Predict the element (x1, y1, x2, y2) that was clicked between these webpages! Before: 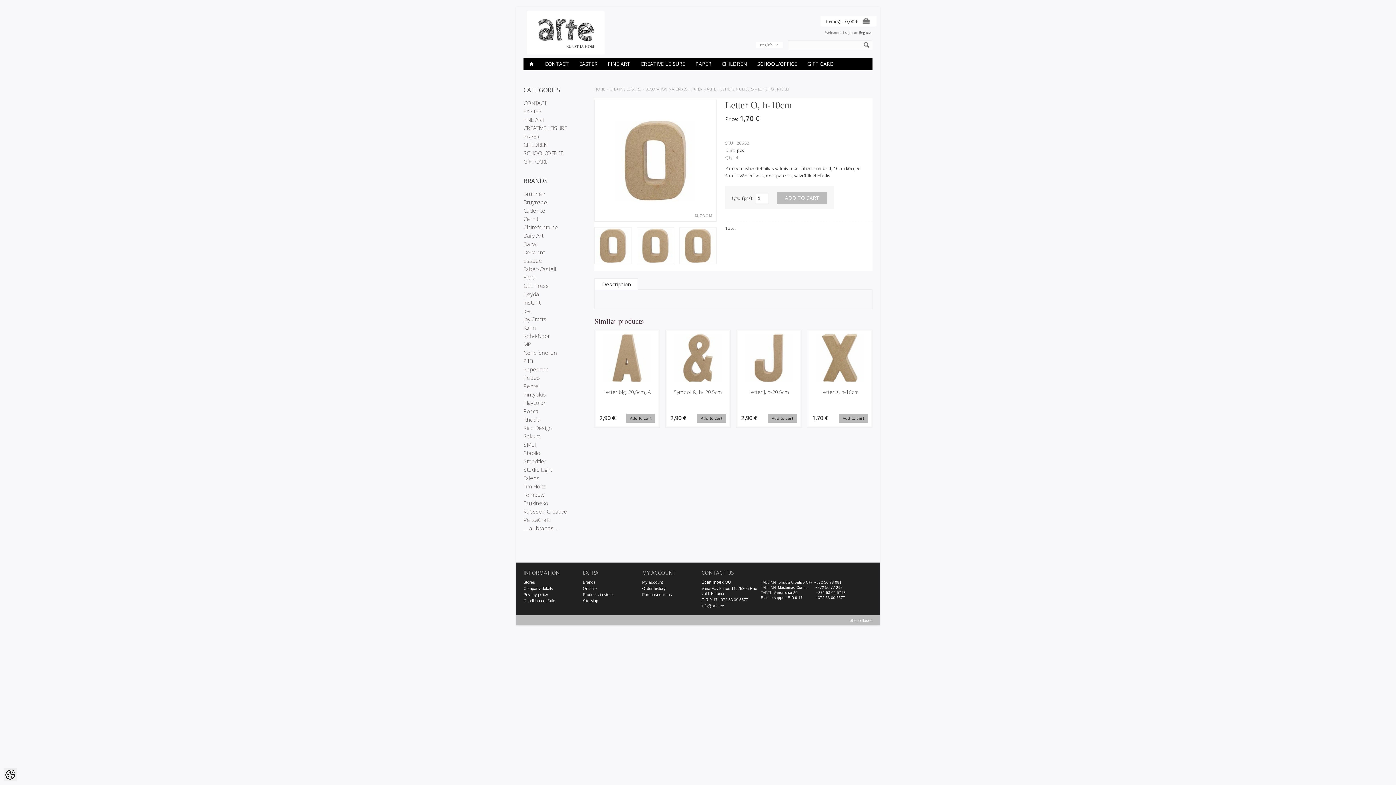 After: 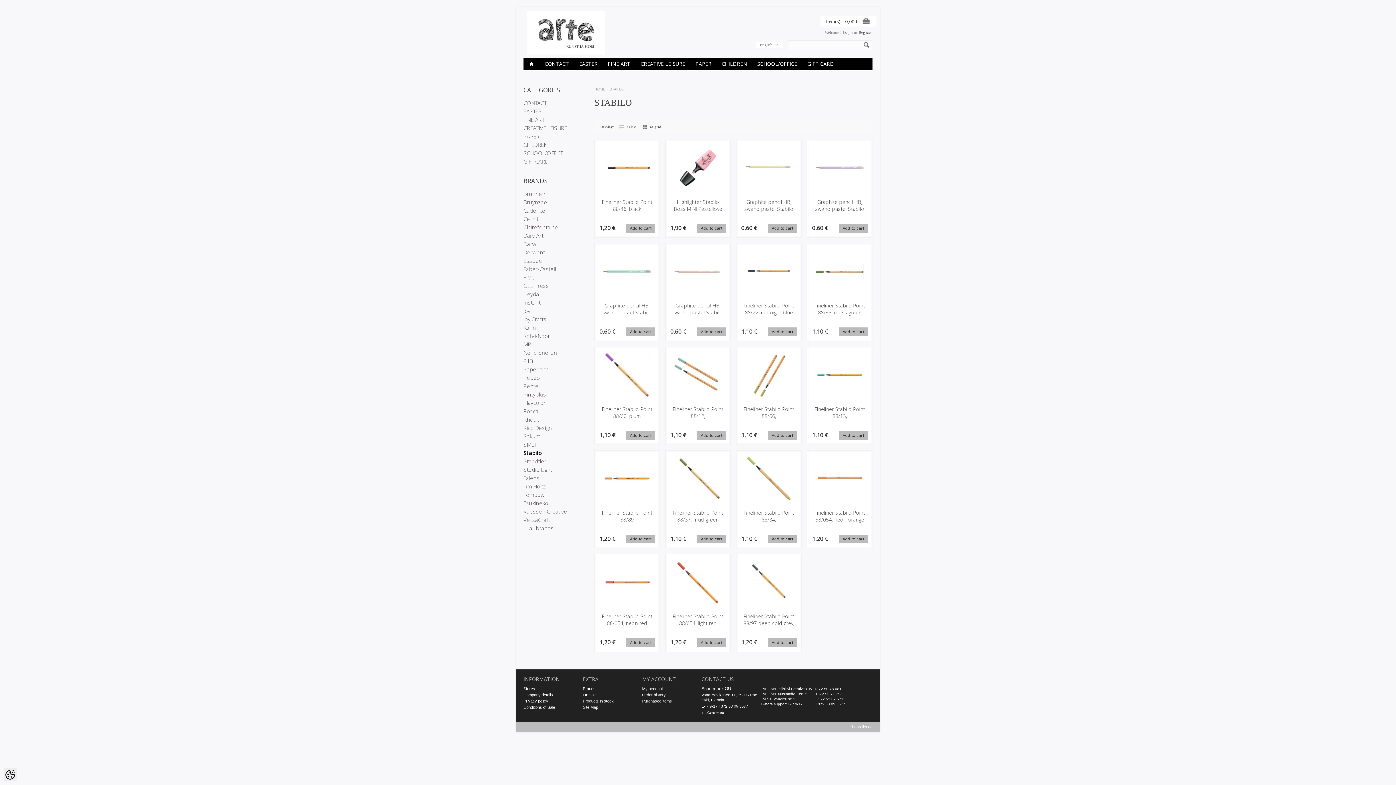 Action: label: Stabilo bbox: (523, 449, 540, 456)